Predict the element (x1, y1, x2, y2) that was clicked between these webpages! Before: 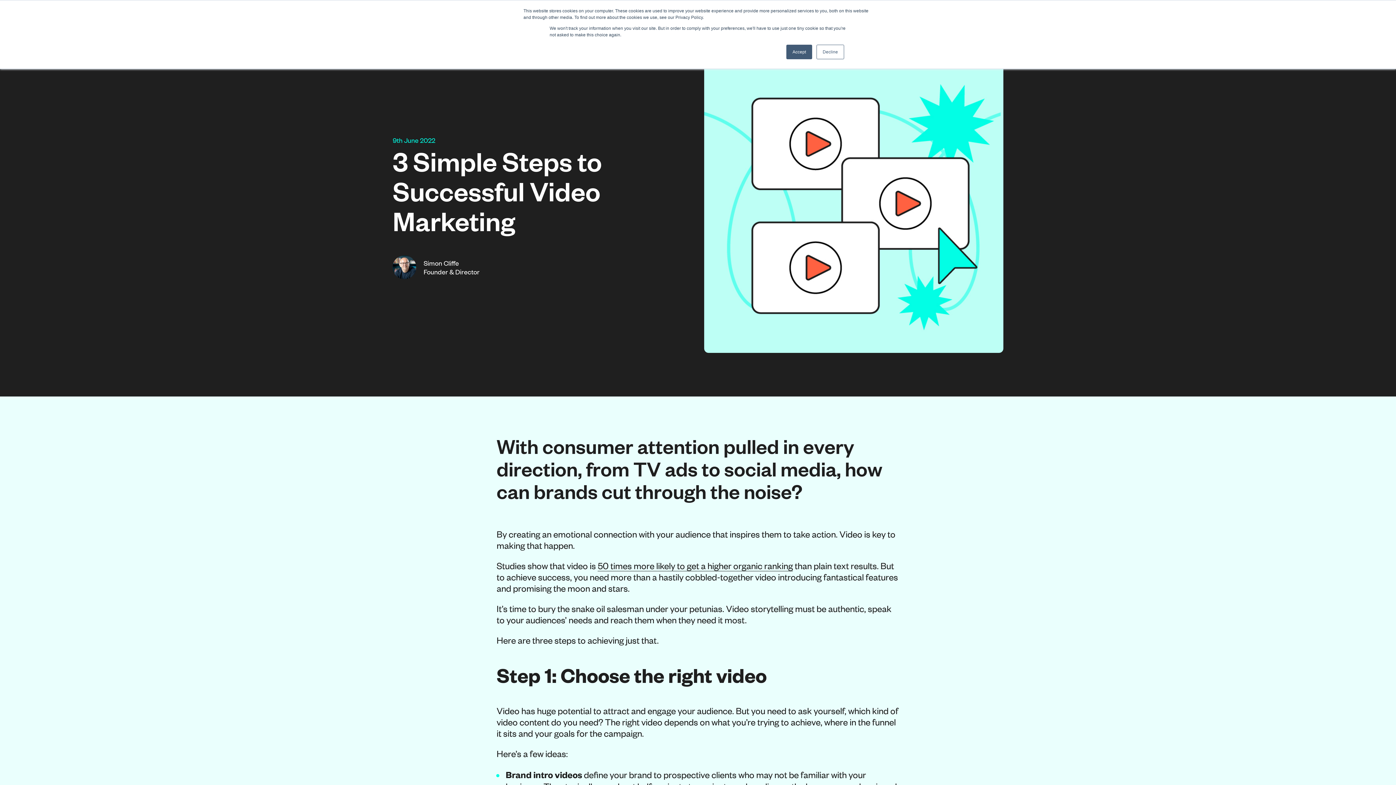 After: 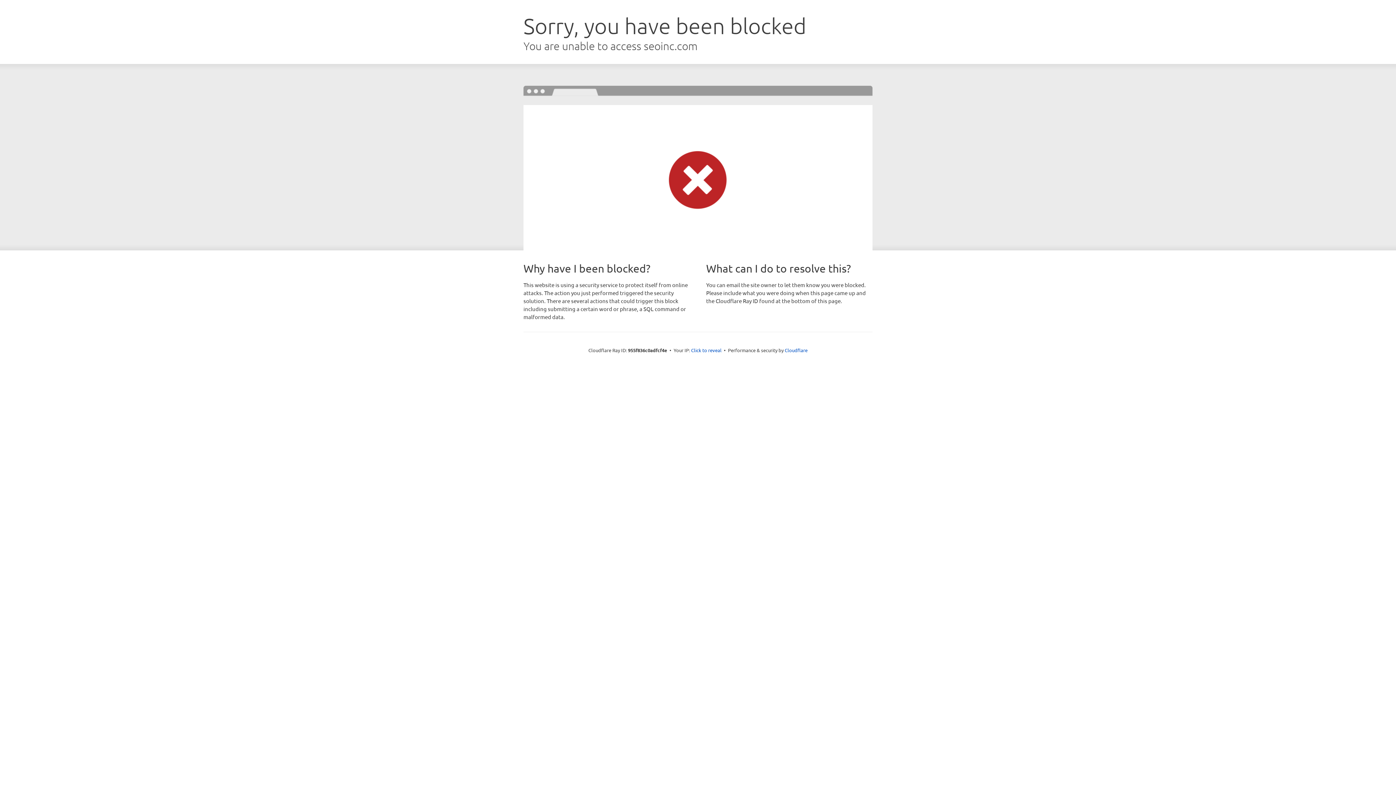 Action: label: 50 times more likely to get a higher organic ranking bbox: (597, 559, 793, 571)